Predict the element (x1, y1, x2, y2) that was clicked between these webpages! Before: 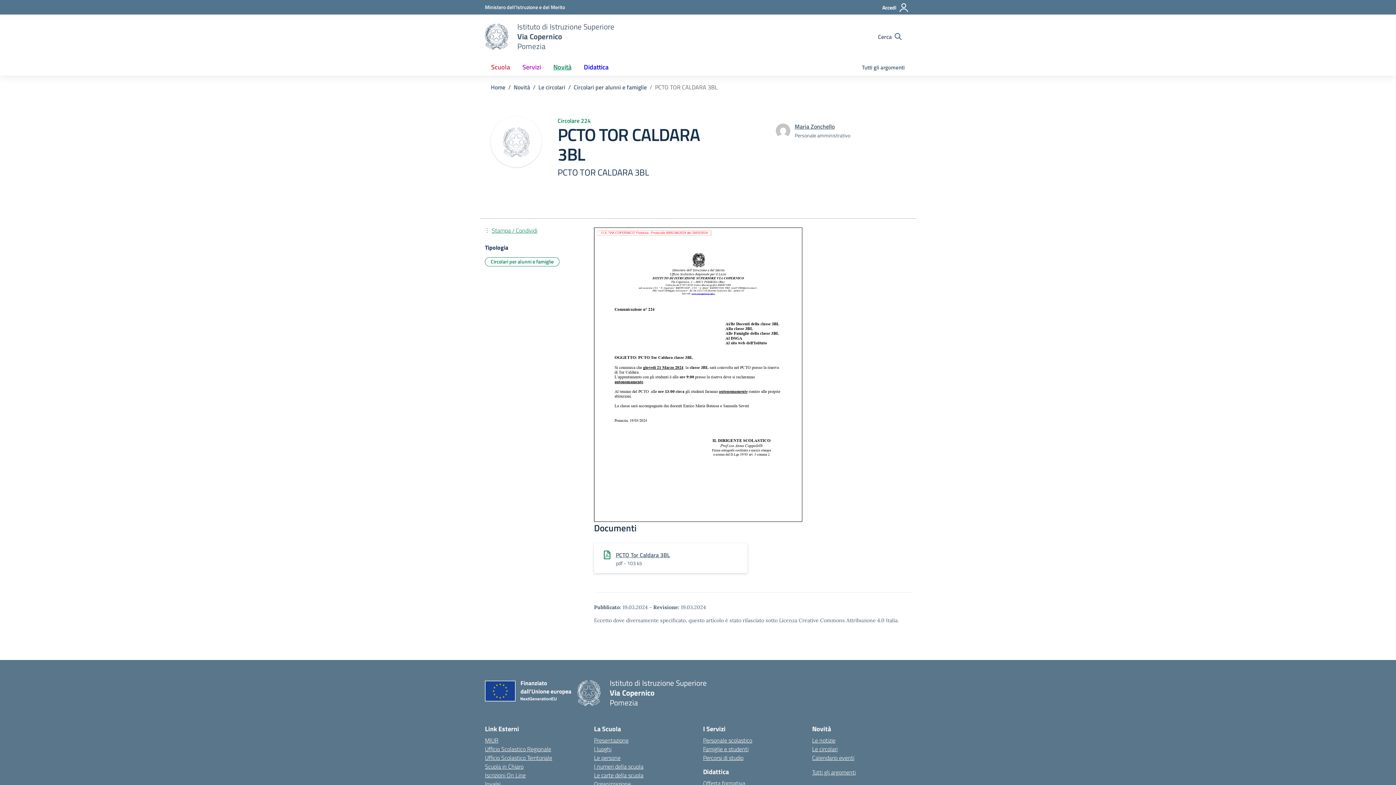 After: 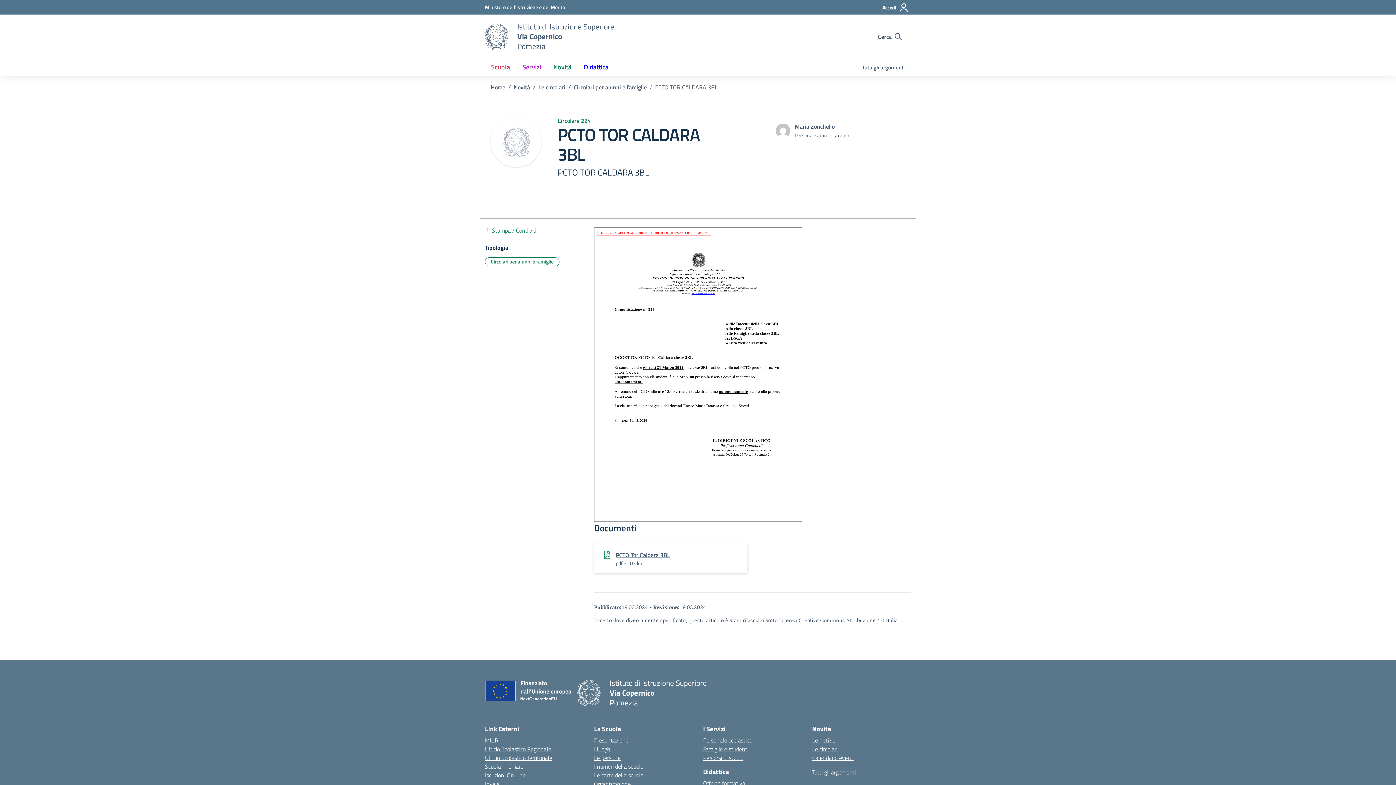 Action: label: MIUR bbox: (485, 736, 498, 745)